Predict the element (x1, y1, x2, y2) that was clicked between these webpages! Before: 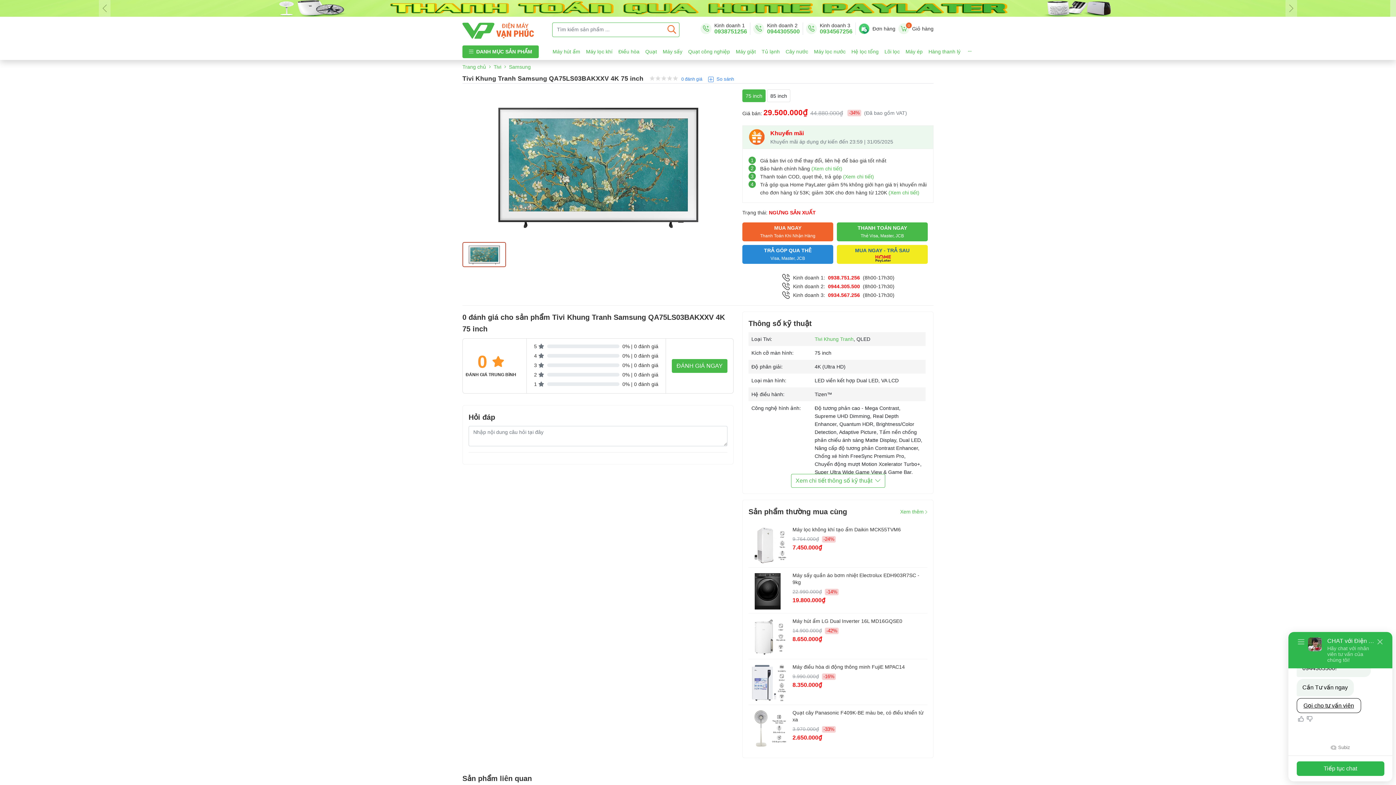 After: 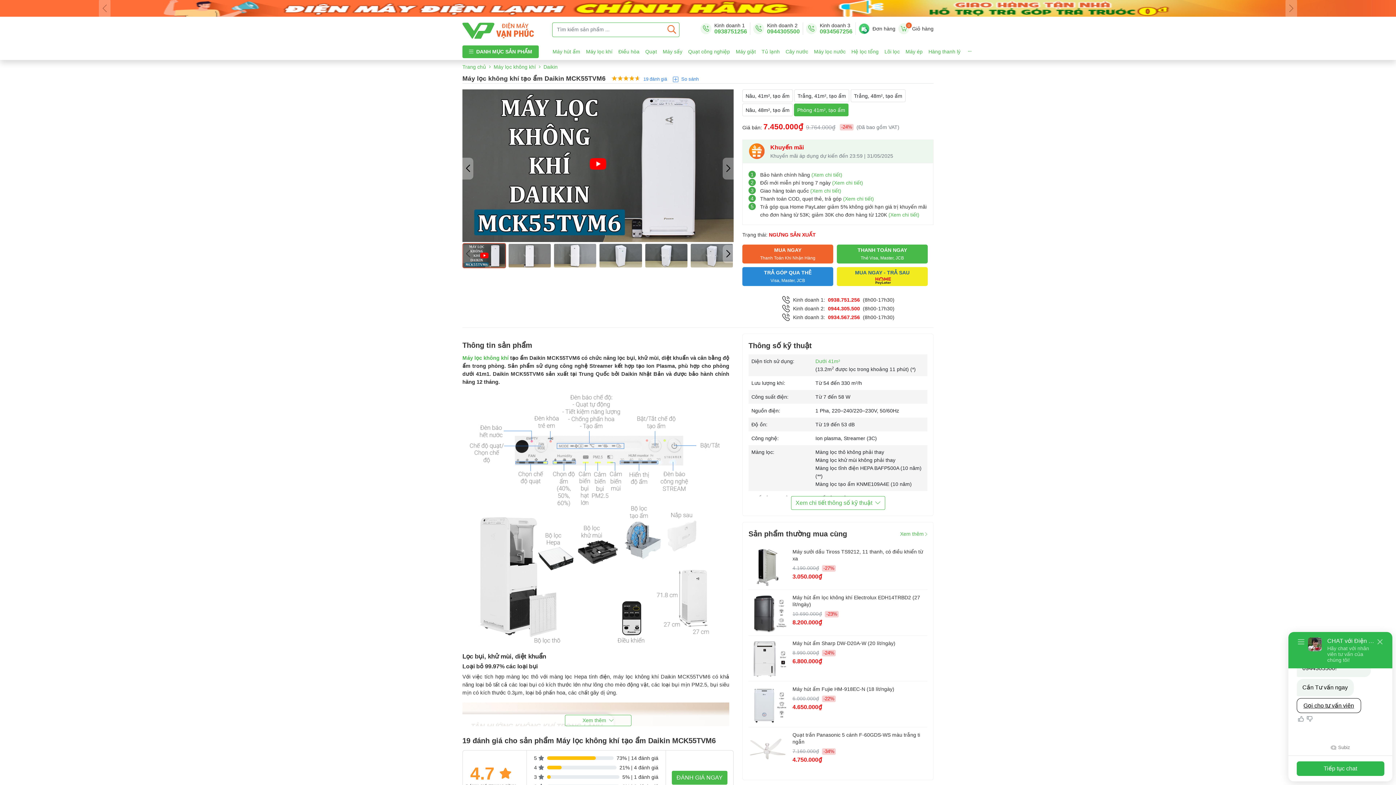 Action: bbox: (748, 526, 927, 564) label: Máy lọc không khí tạo ẩm Daikin MCK55TVM6
9.764.000₫
-24%
7.450.000₫